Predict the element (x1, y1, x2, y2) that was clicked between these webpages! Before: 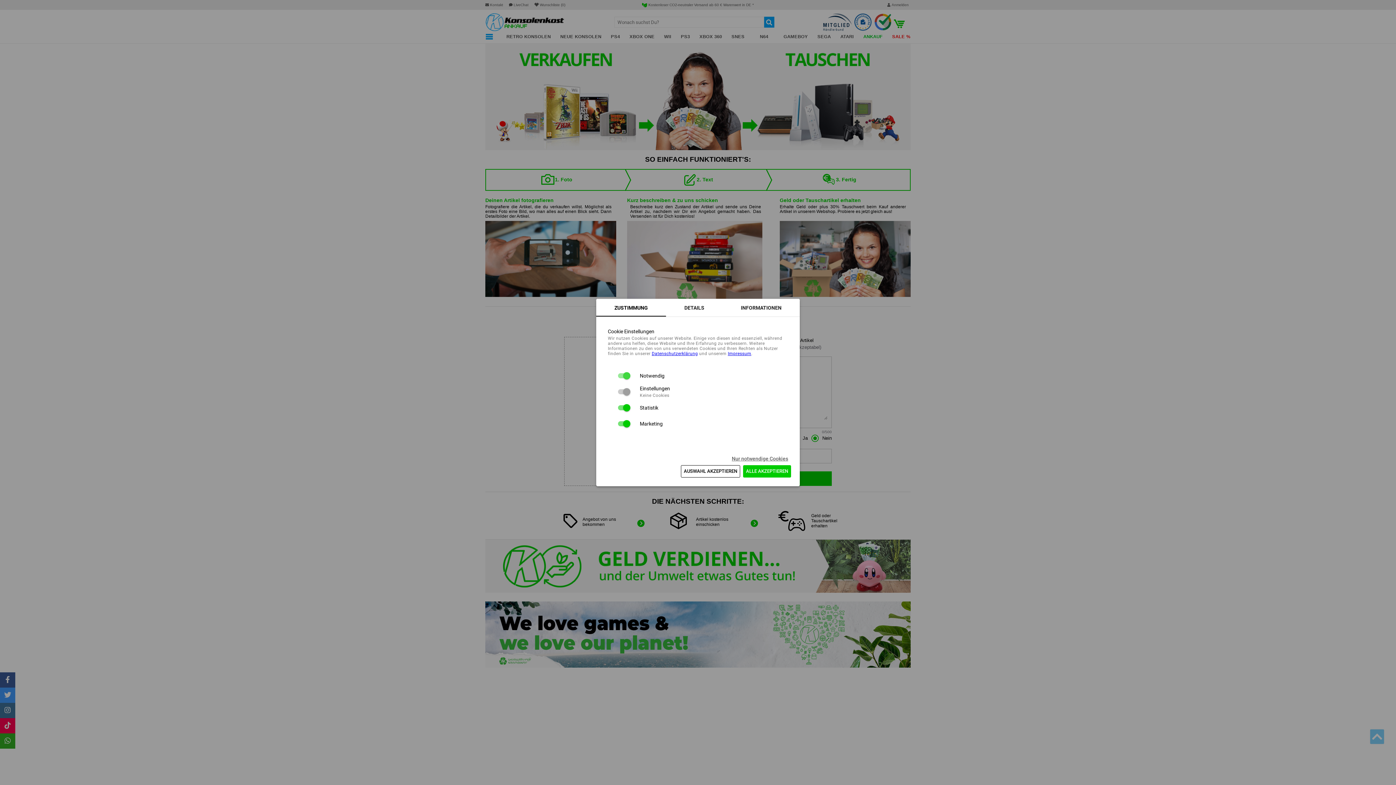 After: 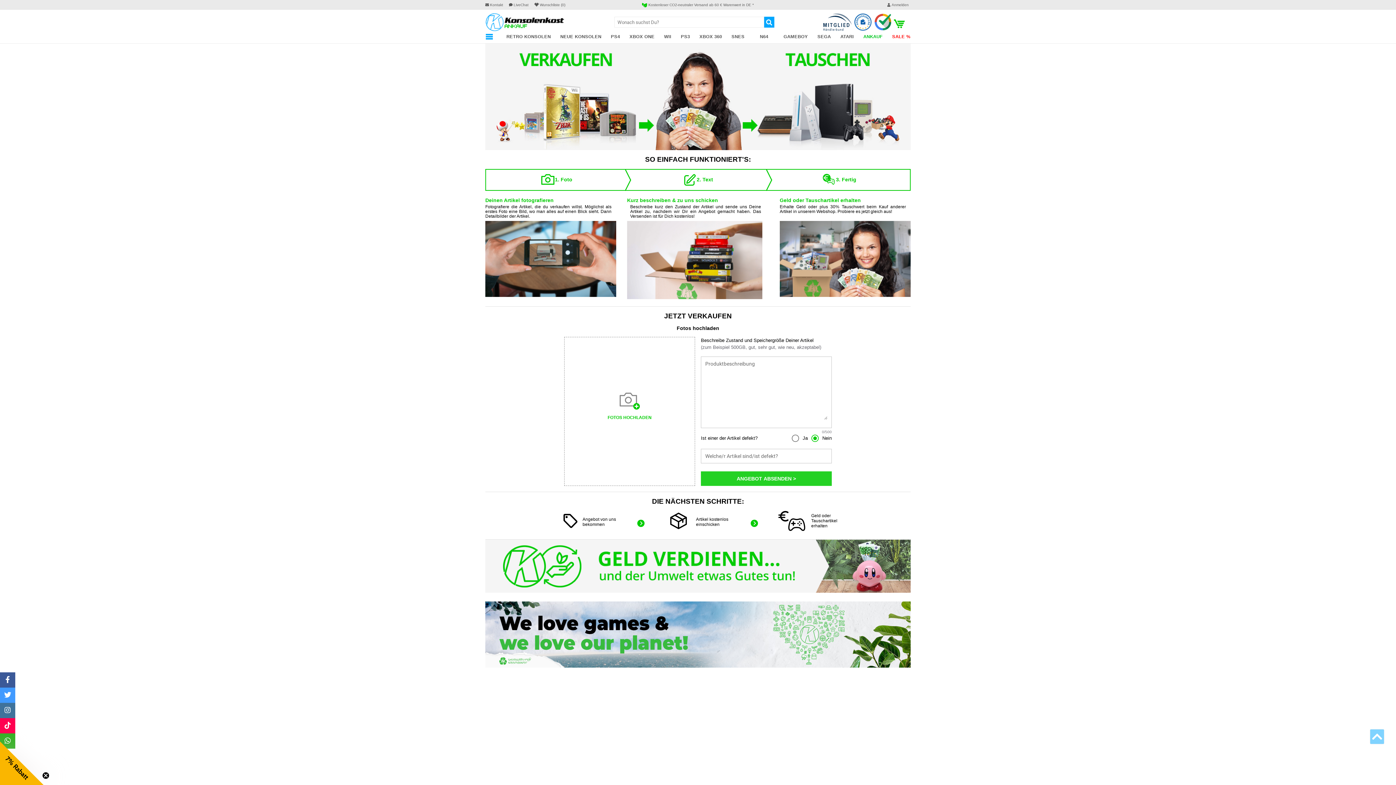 Action: label: ALLE AKZEPTIEREN bbox: (743, 465, 791, 477)